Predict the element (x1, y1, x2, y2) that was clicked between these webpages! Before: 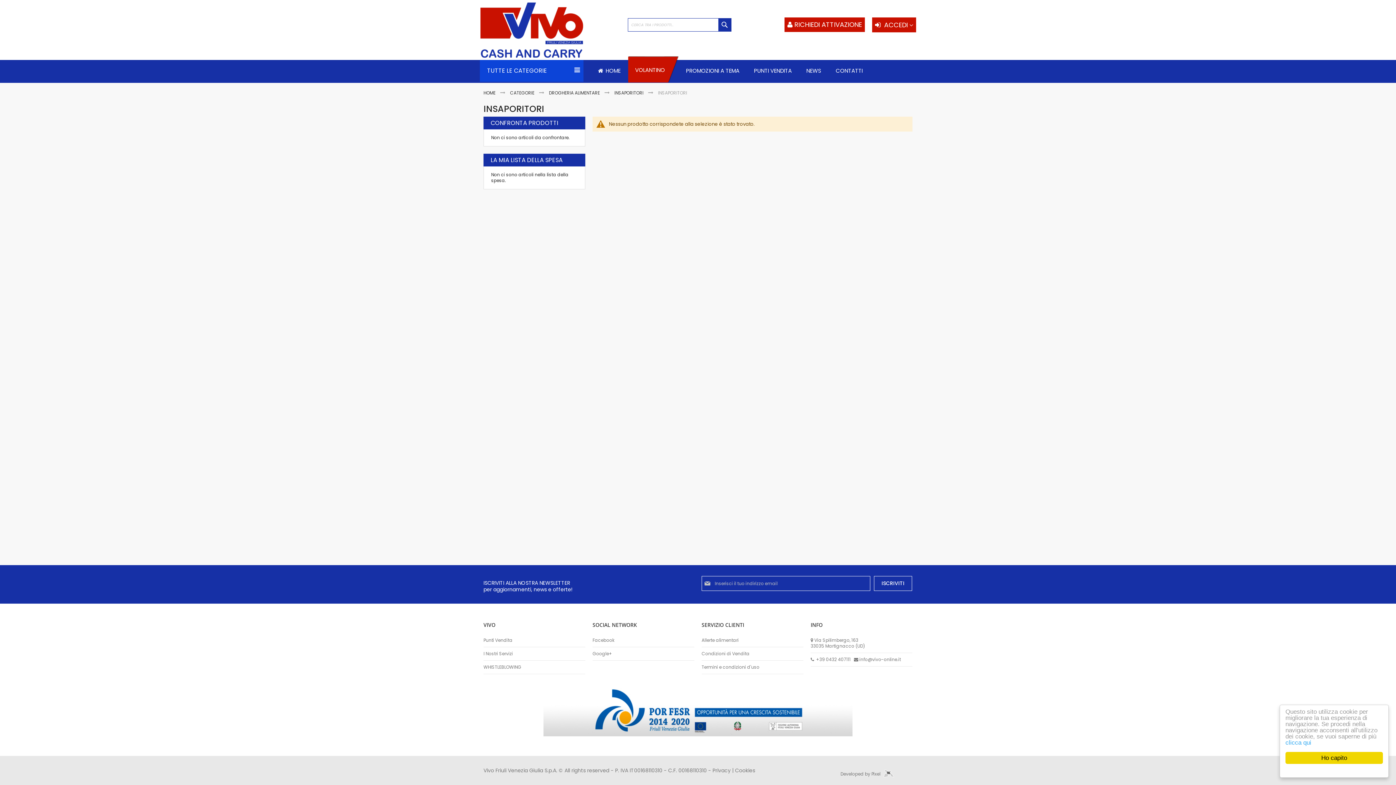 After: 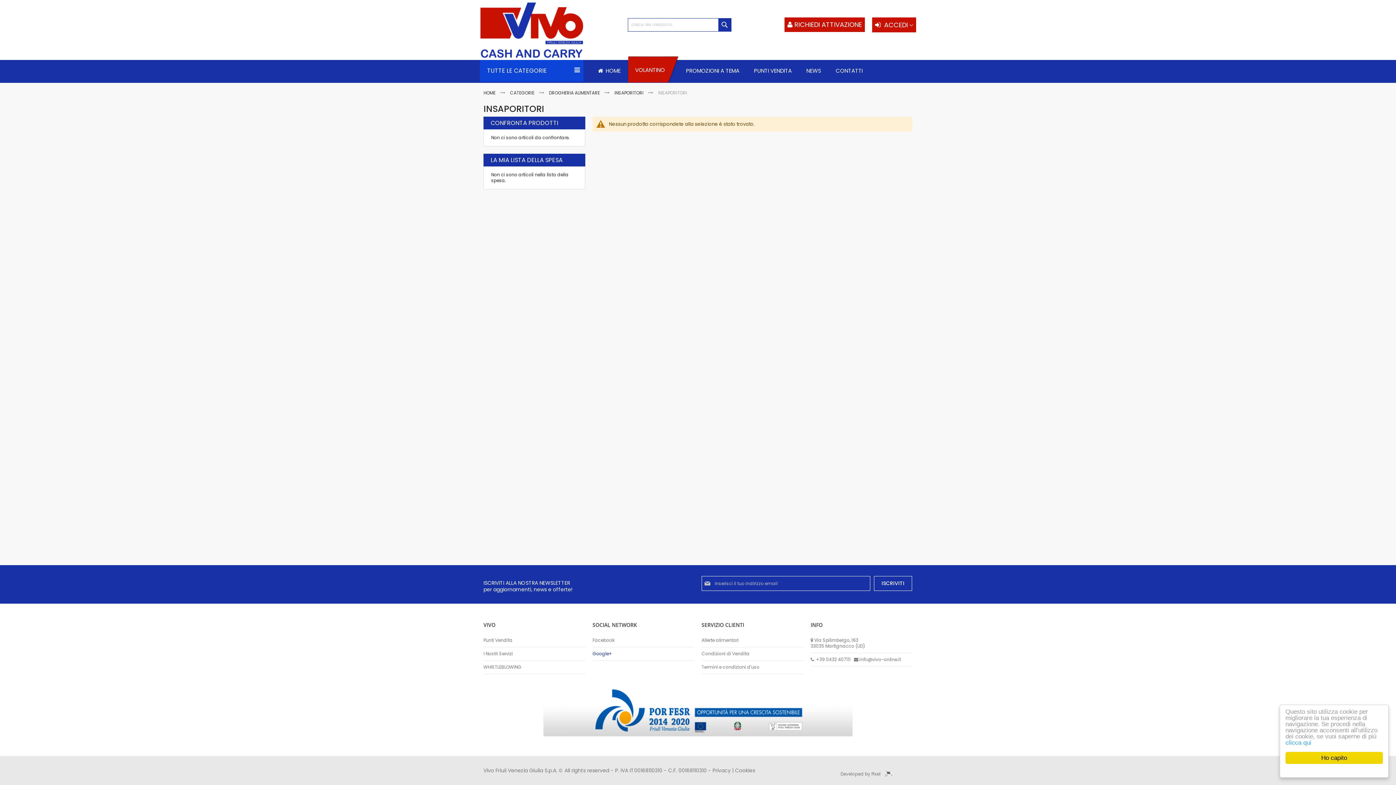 Action: label: Google+ bbox: (592, 651, 694, 657)